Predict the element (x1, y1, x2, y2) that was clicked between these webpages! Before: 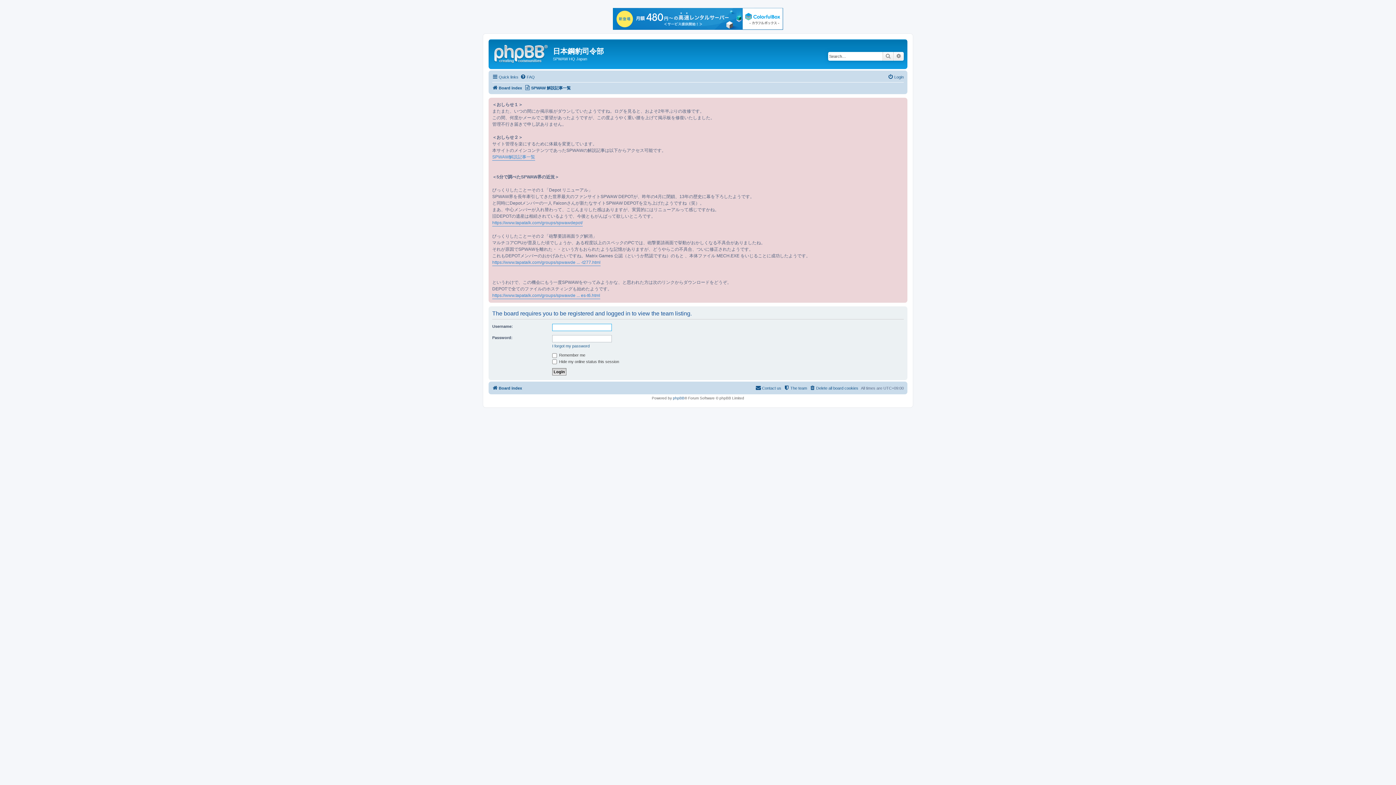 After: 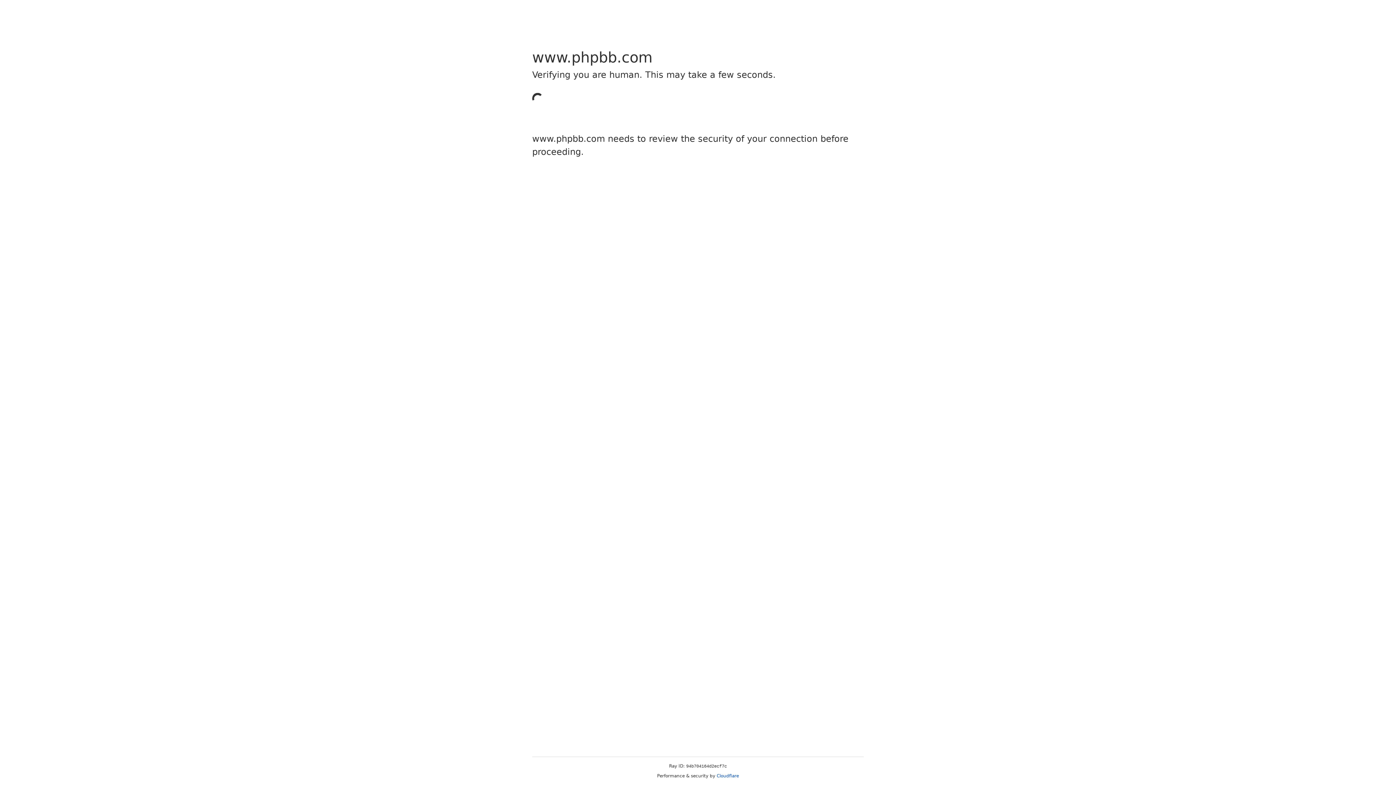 Action: bbox: (673, 396, 684, 400) label: phpBB